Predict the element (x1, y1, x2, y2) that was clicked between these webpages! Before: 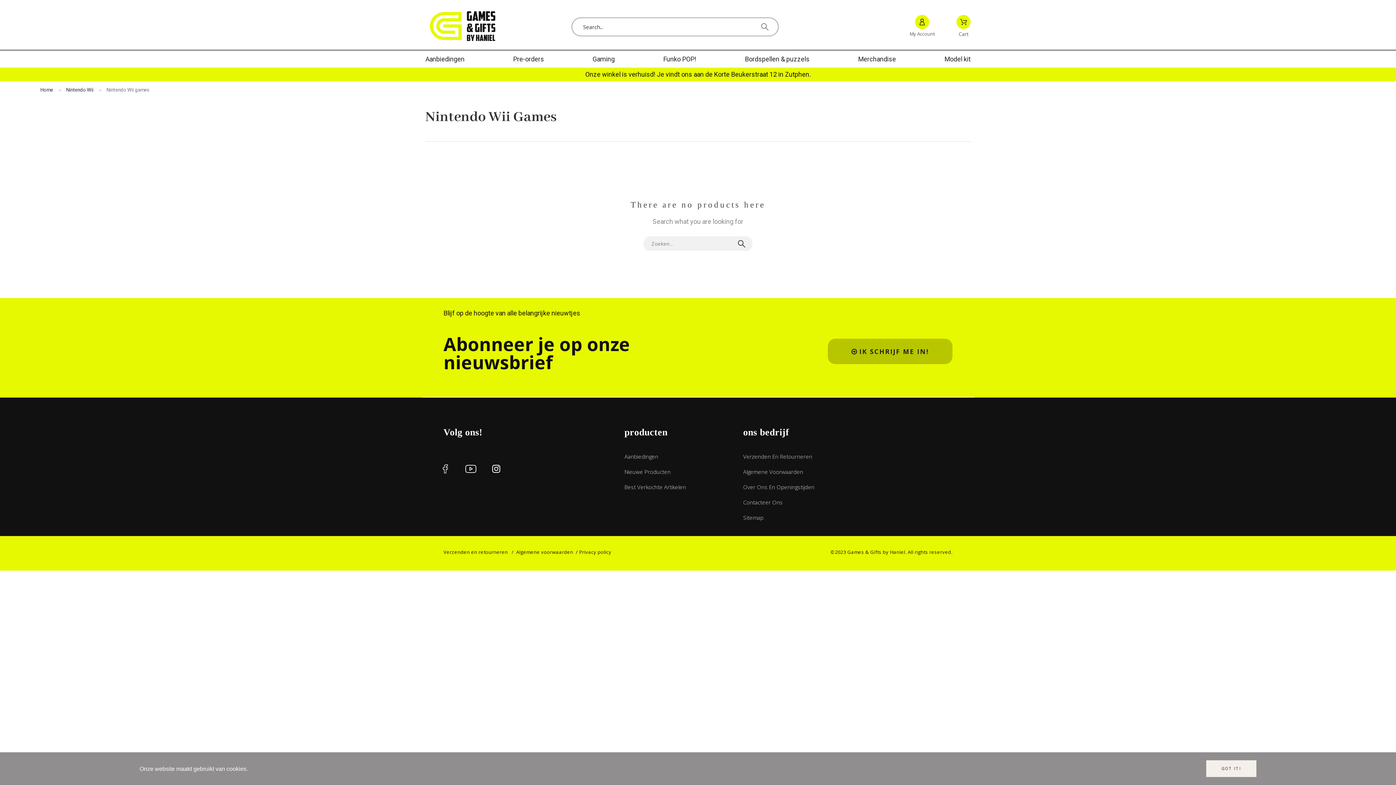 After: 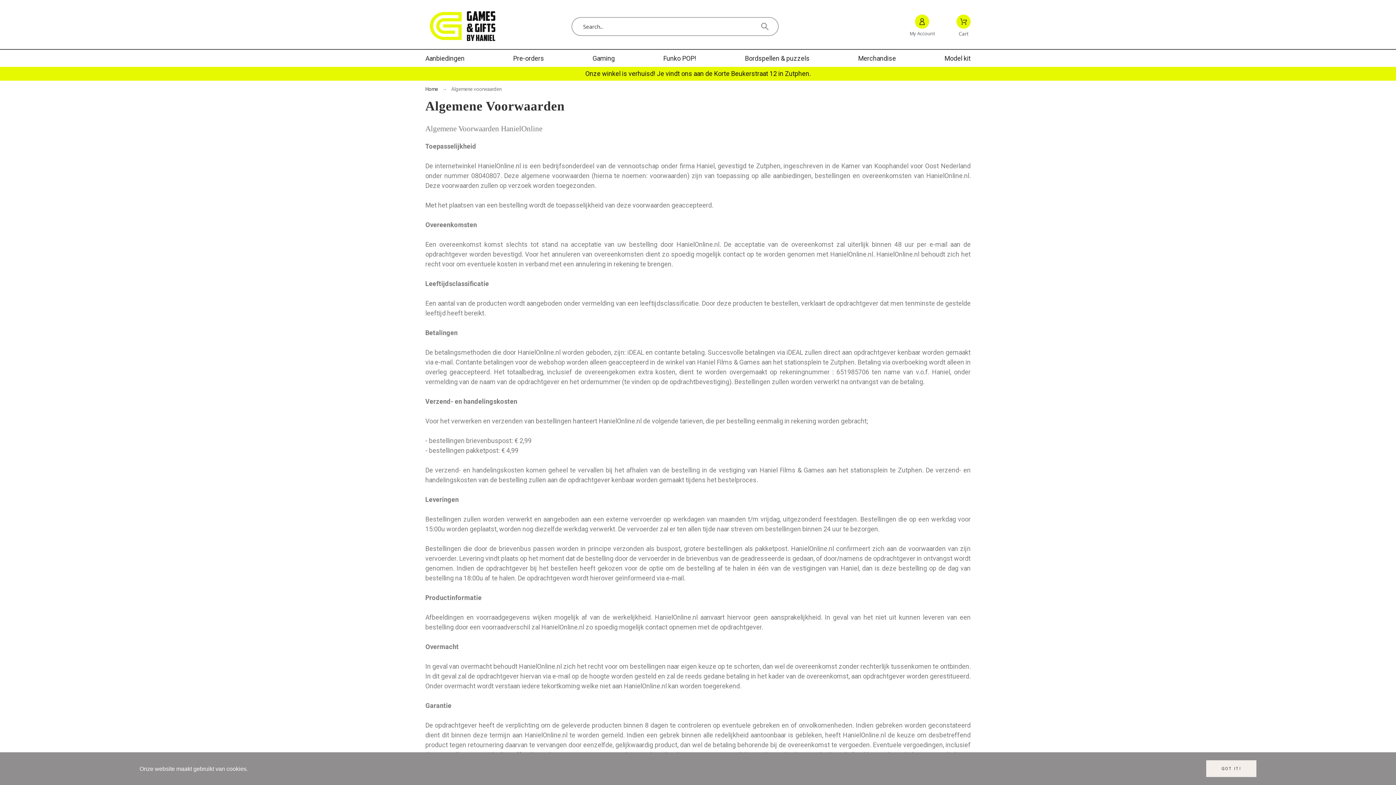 Action: bbox: (516, 549, 573, 555) label: Algemene voorwaarden